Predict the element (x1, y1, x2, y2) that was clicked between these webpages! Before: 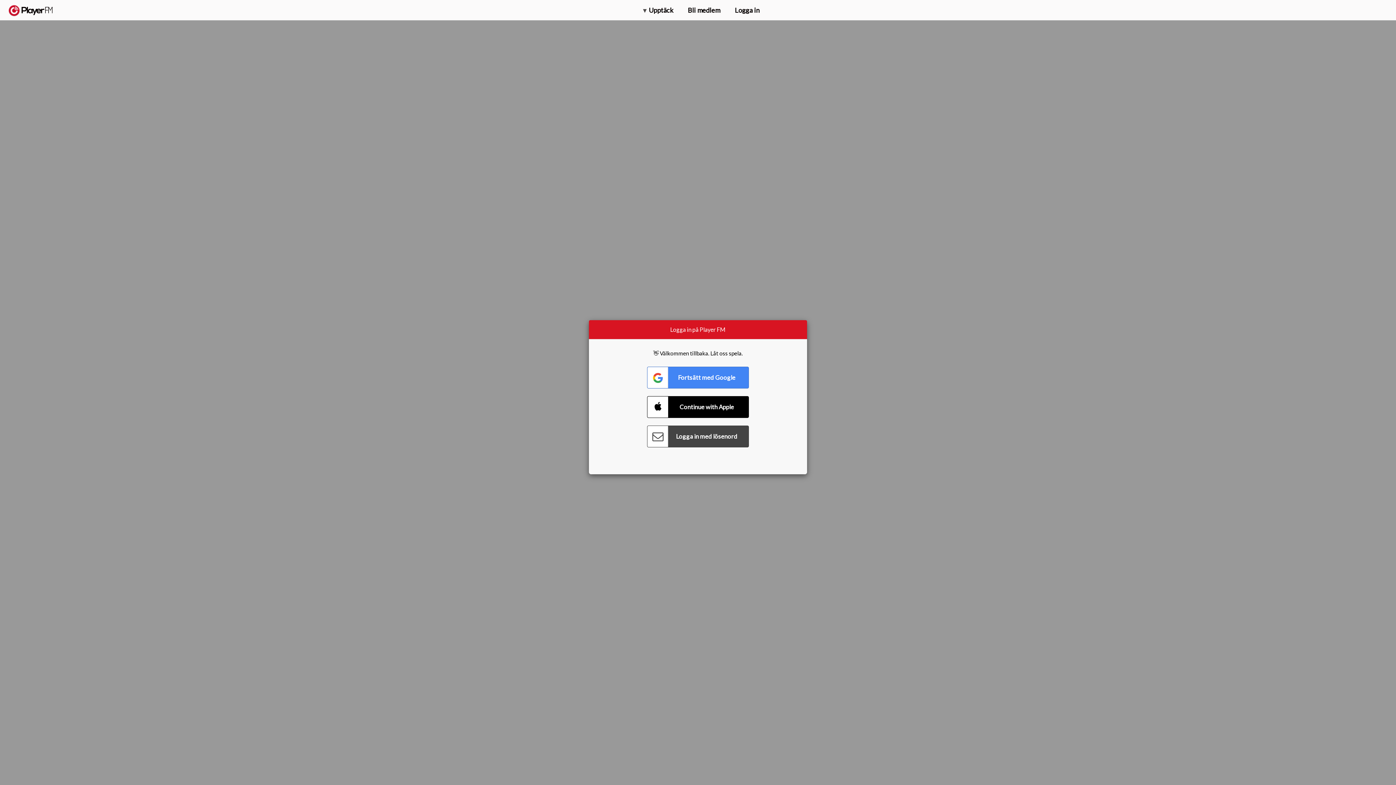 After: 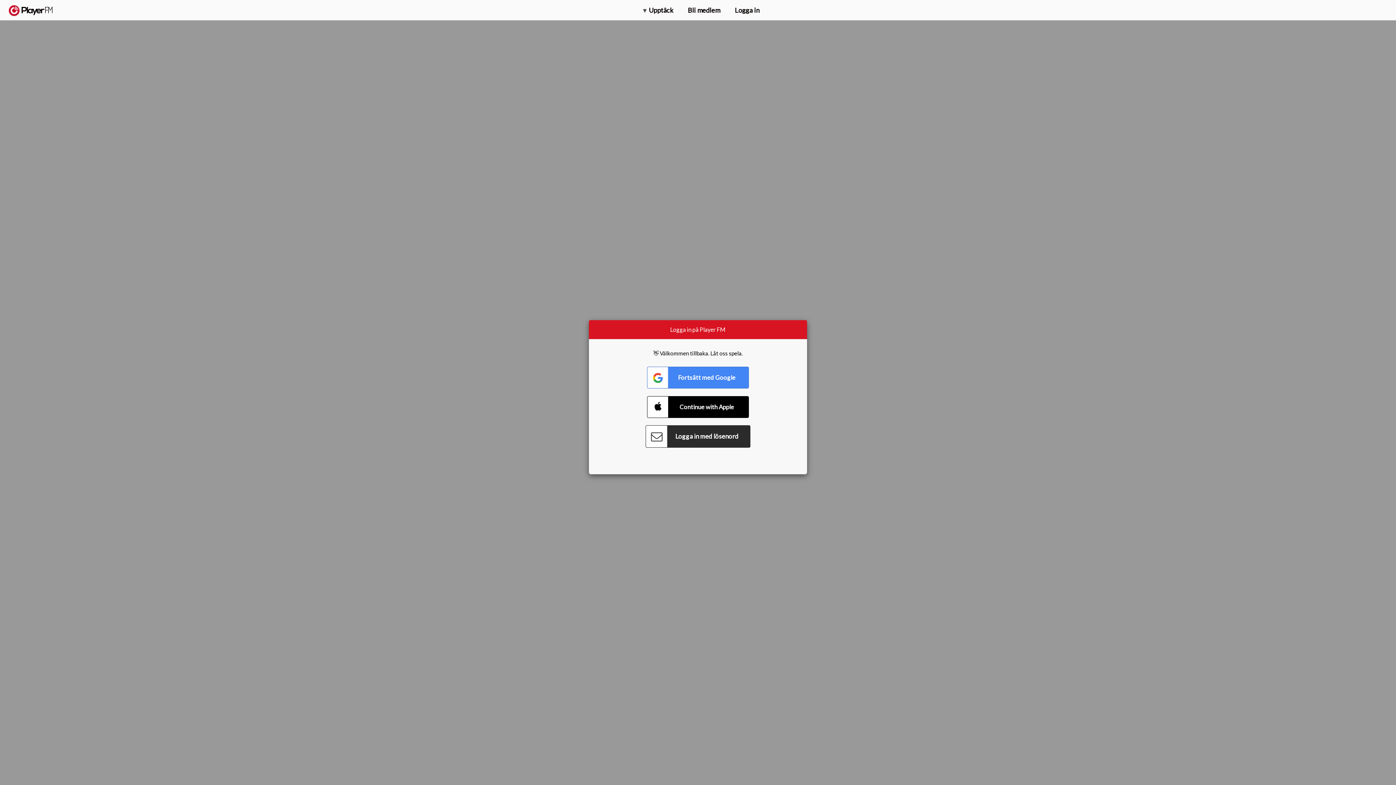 Action: label: Connect with Password bbox: (647, 425, 749, 447)